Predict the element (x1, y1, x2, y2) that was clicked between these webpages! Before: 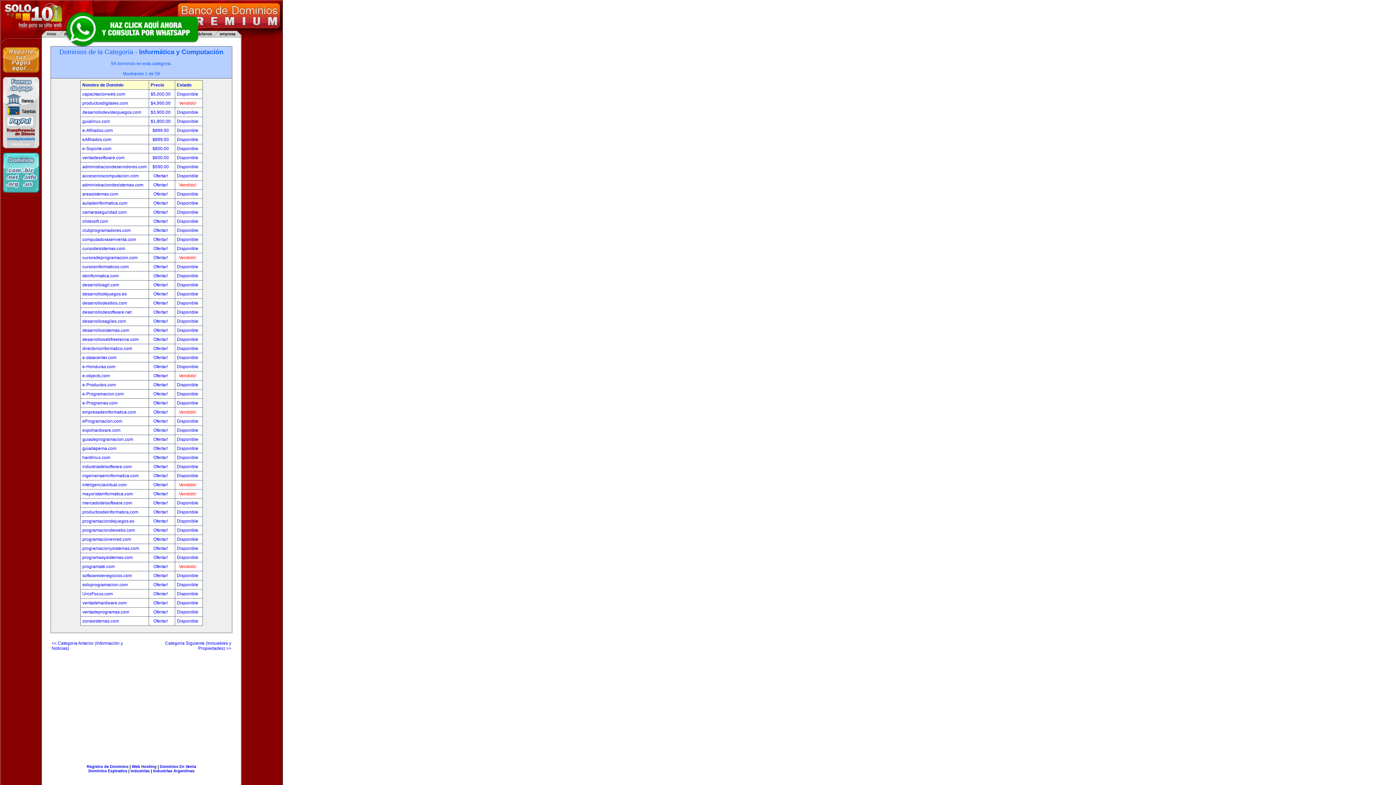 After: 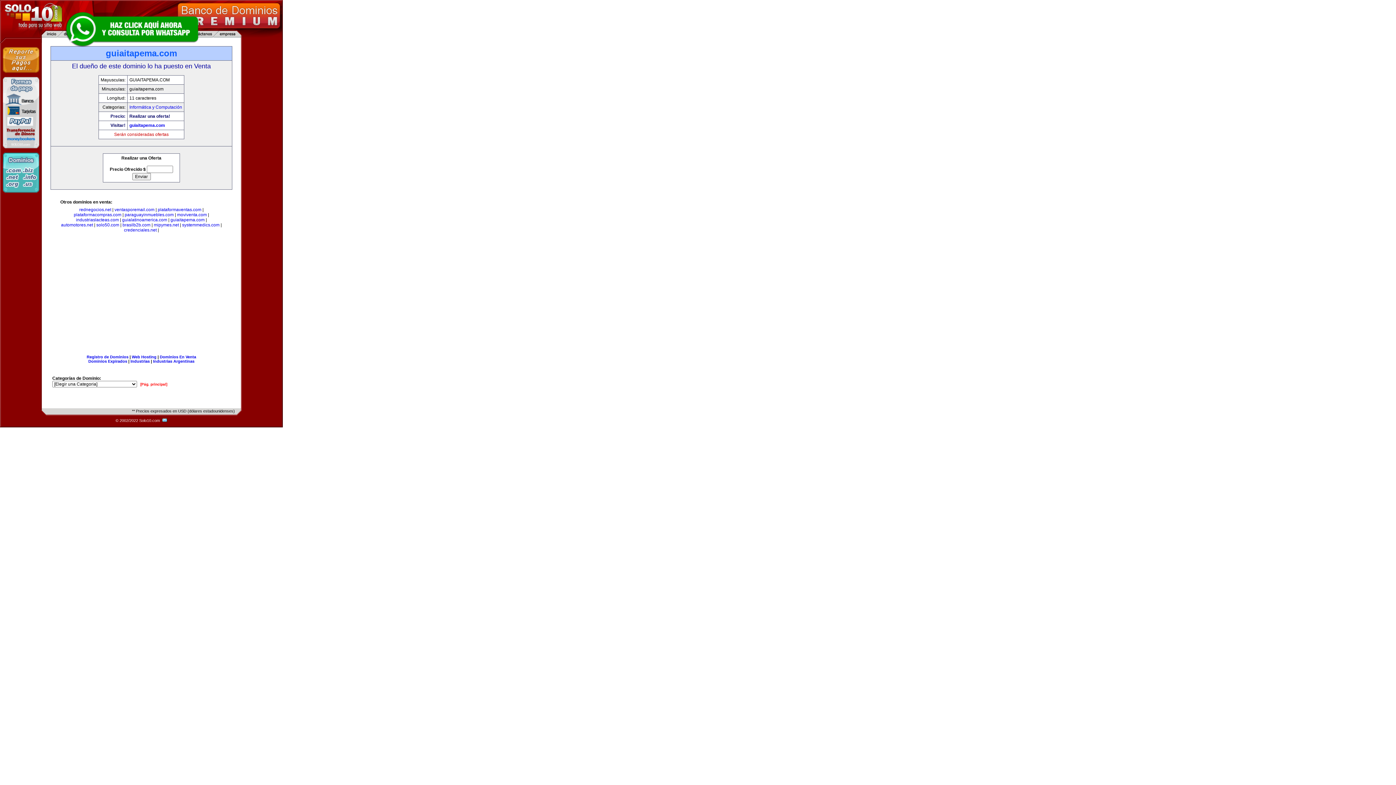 Action: label: Disponible bbox: (176, 446, 198, 451)